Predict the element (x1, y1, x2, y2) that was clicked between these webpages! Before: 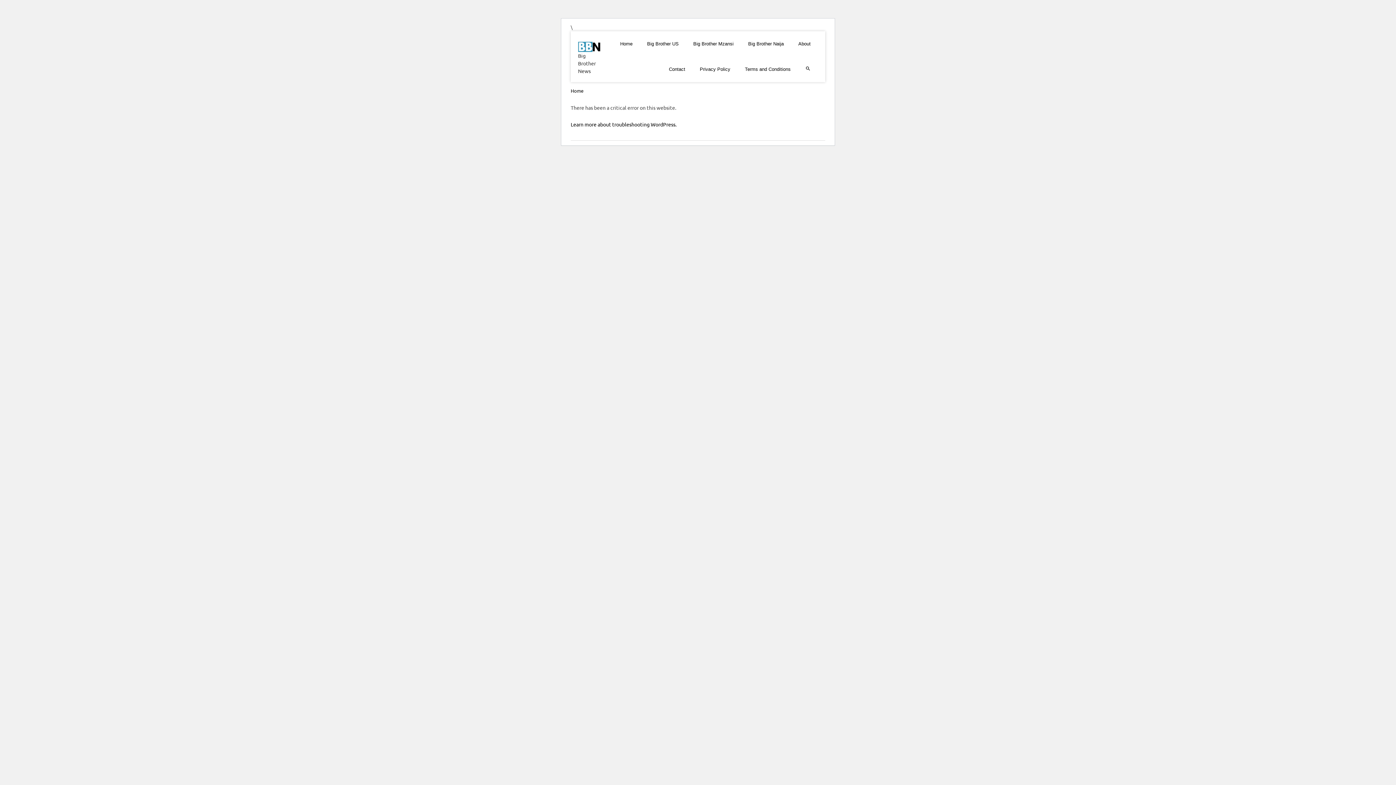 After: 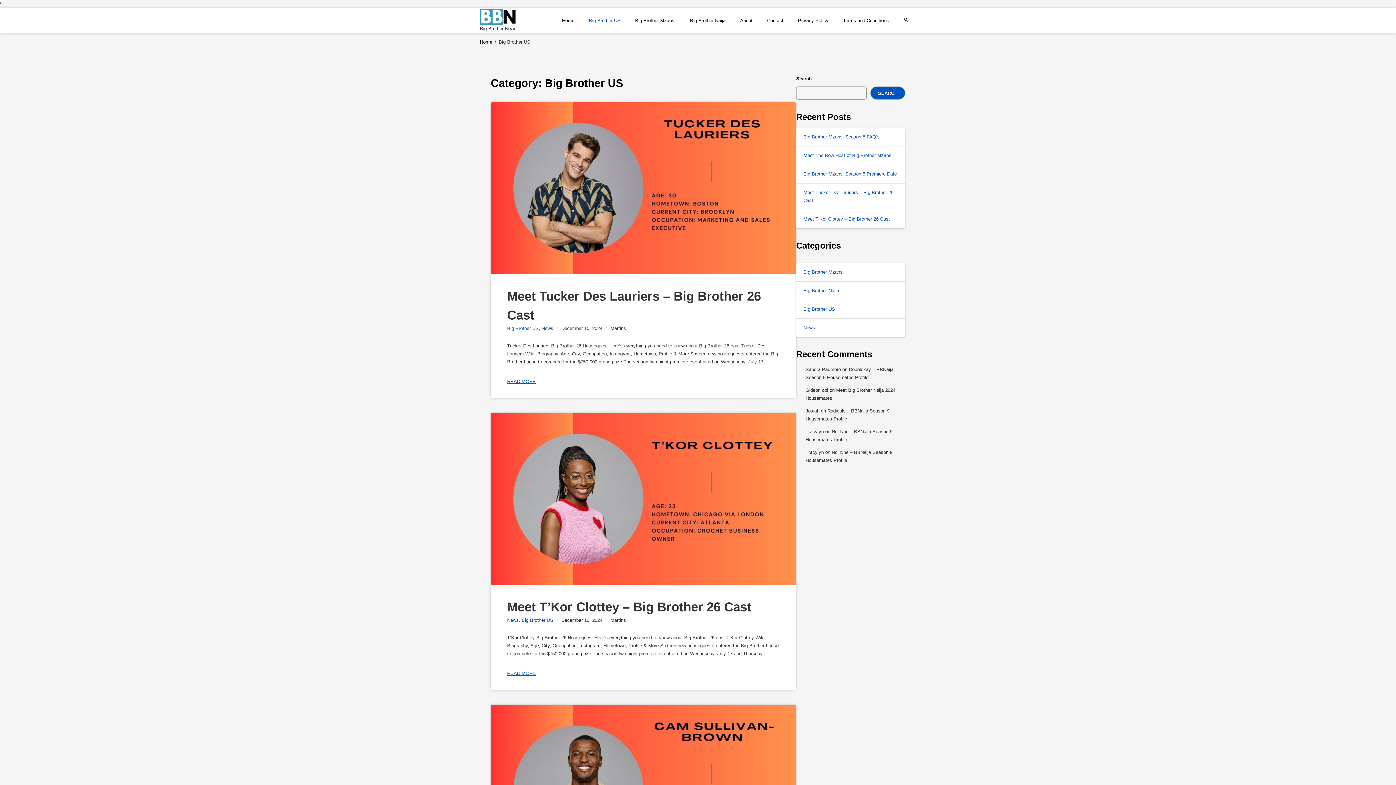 Action: label: Big Brother US bbox: (640, 31, 686, 56)